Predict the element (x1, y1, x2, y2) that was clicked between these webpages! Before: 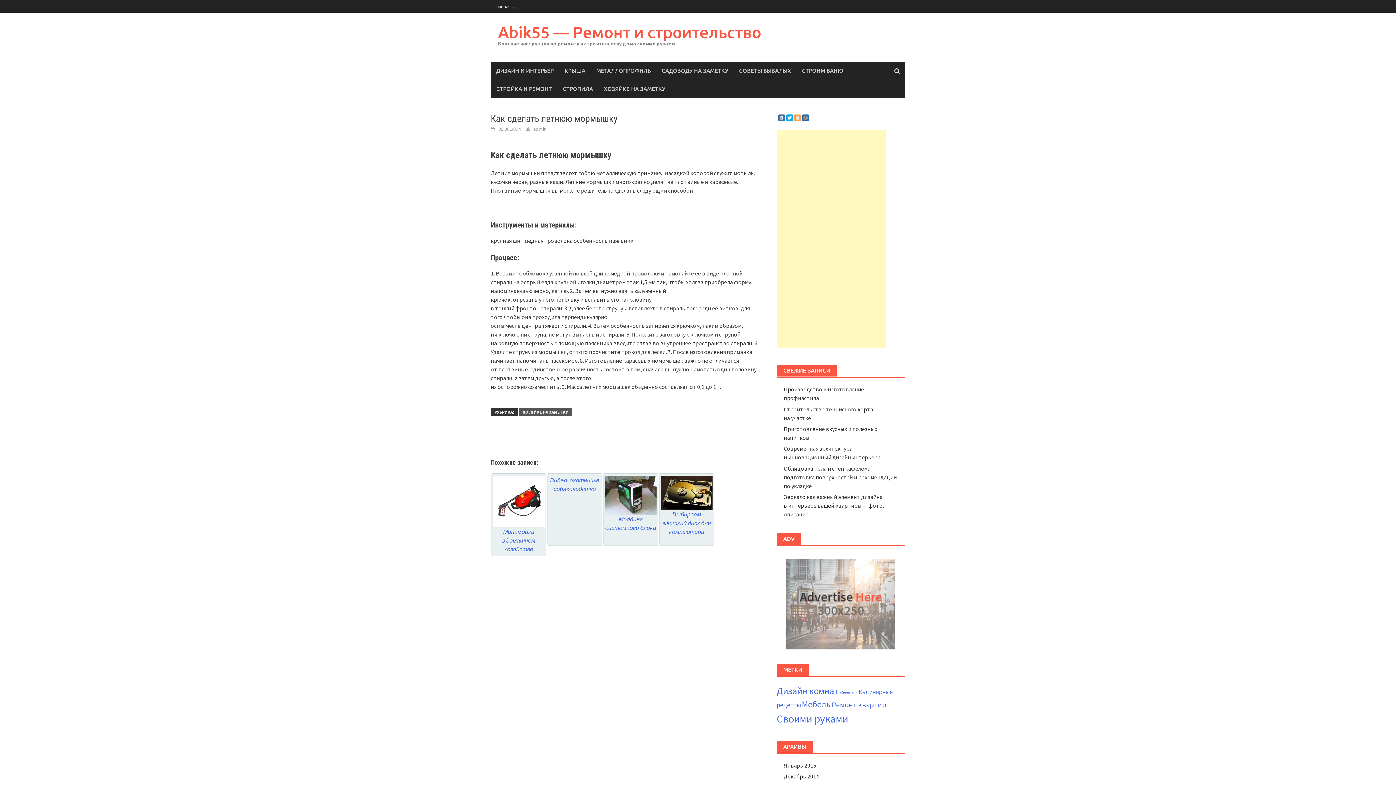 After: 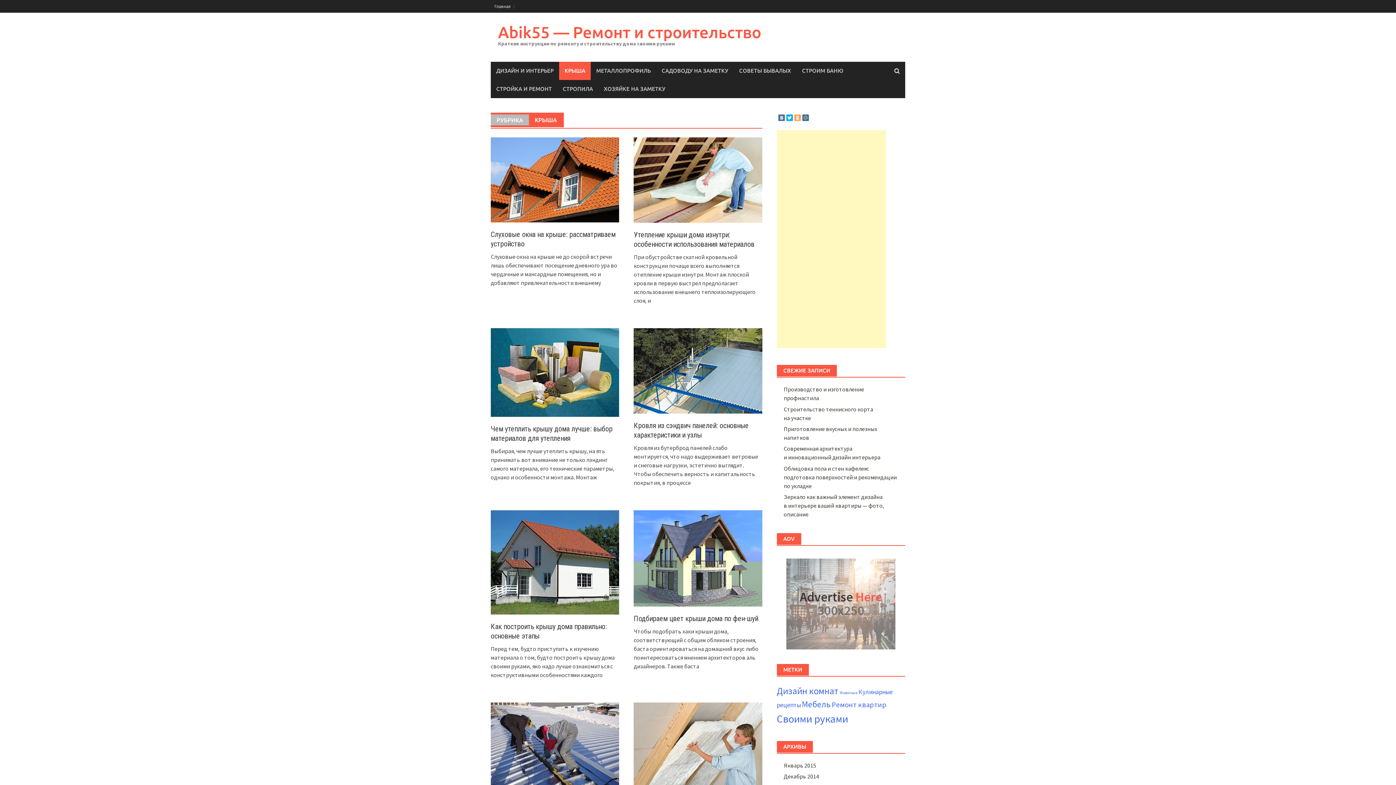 Action: bbox: (559, 61, 590, 80) label: КРЫША